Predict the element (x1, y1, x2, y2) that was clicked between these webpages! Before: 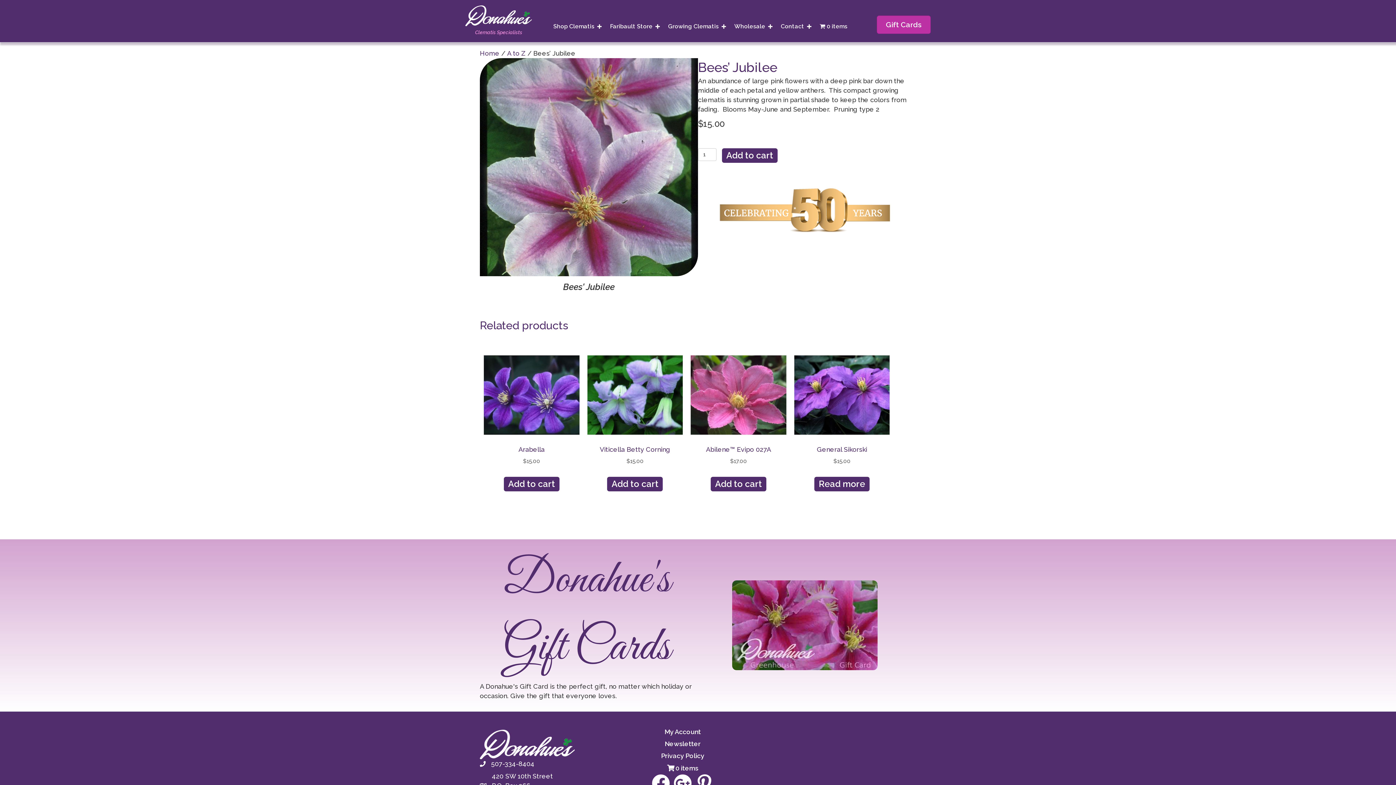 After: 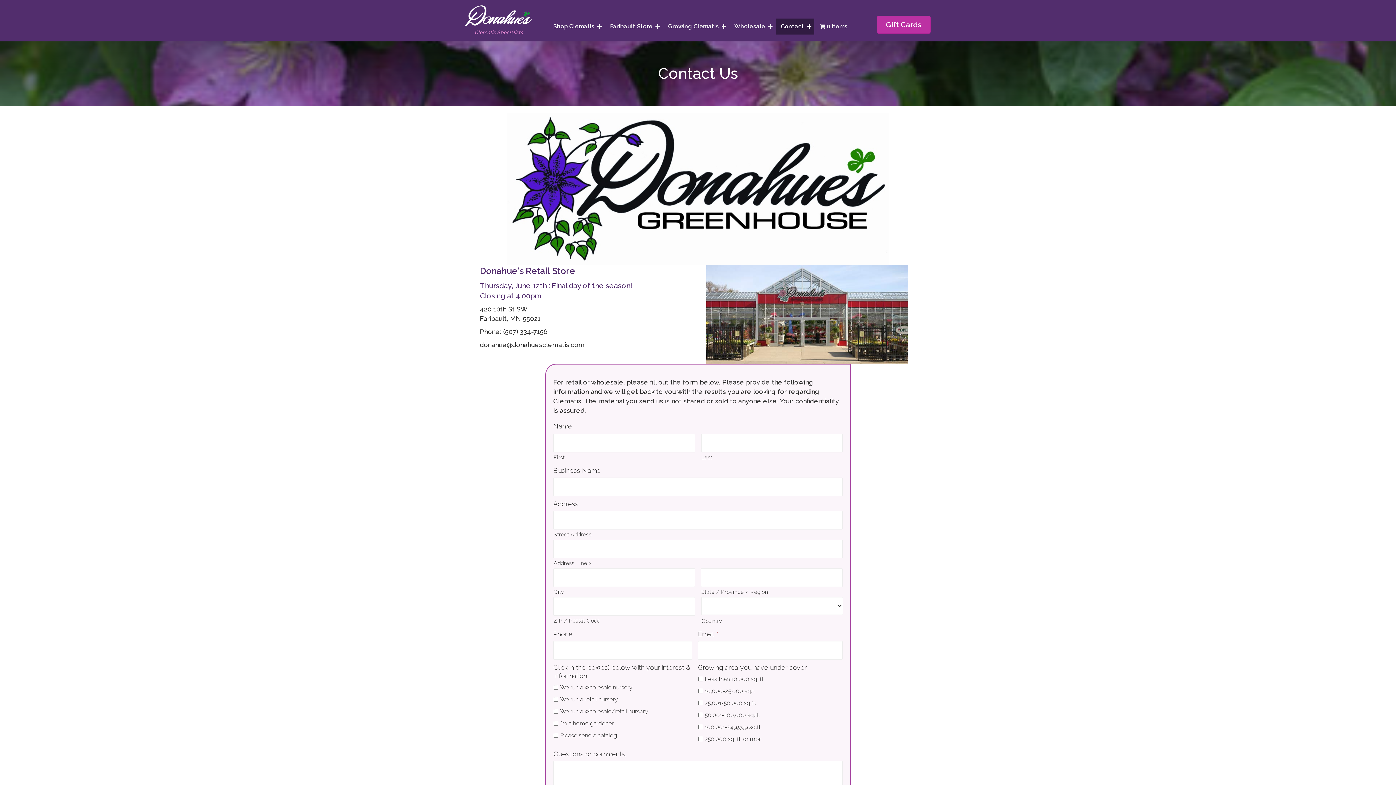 Action: label: Contact bbox: (775, 18, 814, 34)